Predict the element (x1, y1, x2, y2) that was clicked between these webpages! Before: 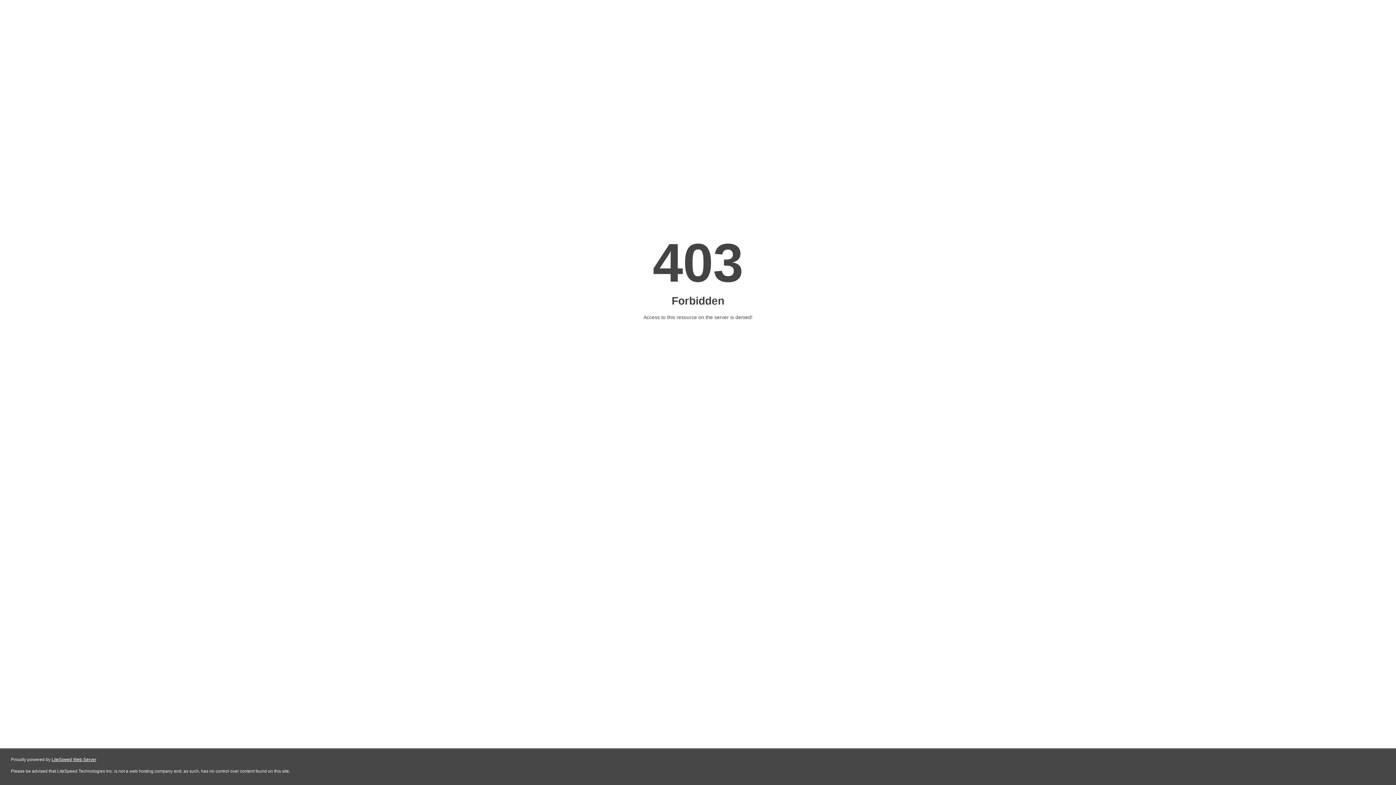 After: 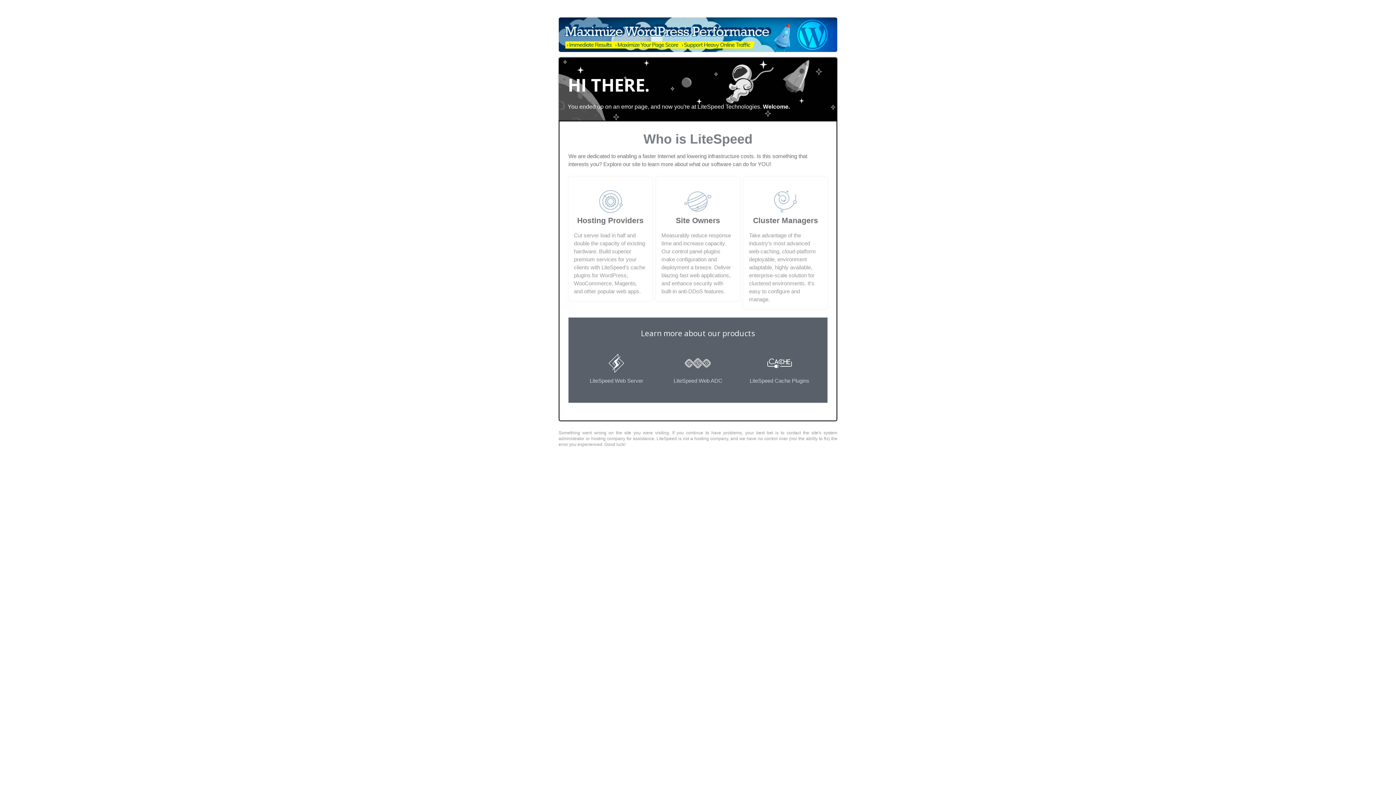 Action: bbox: (51, 757, 96, 762) label: LiteSpeed Web Server